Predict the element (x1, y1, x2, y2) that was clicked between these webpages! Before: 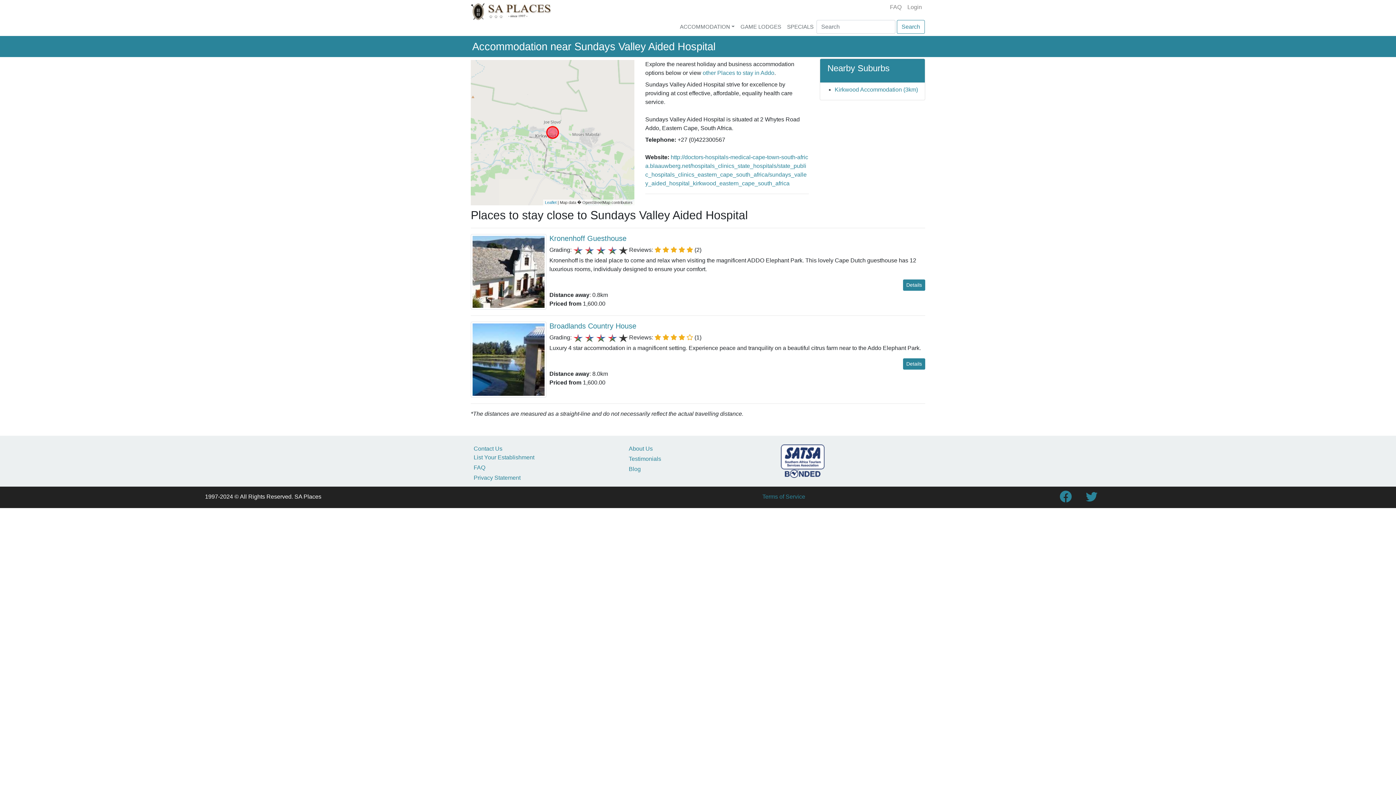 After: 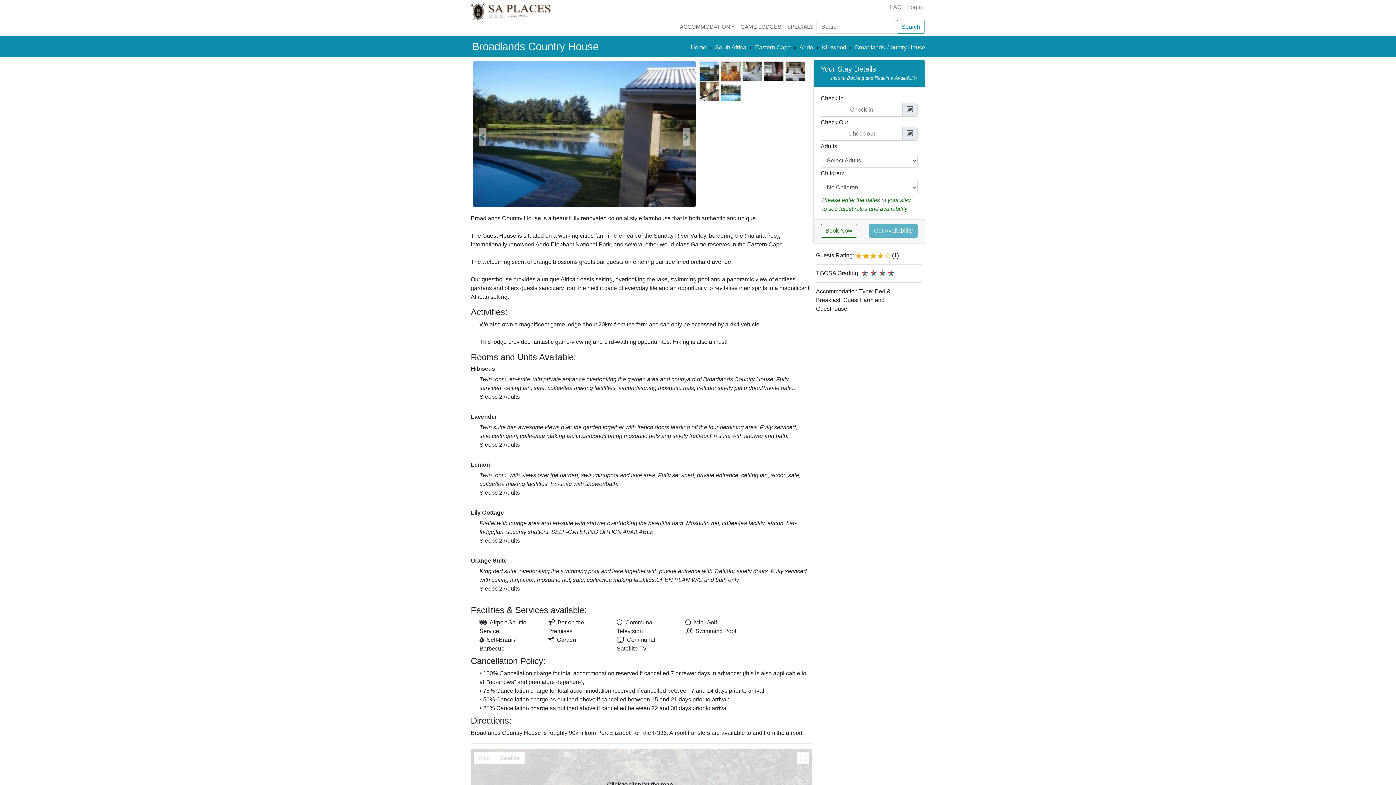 Action: label: Details bbox: (903, 358, 925, 369)